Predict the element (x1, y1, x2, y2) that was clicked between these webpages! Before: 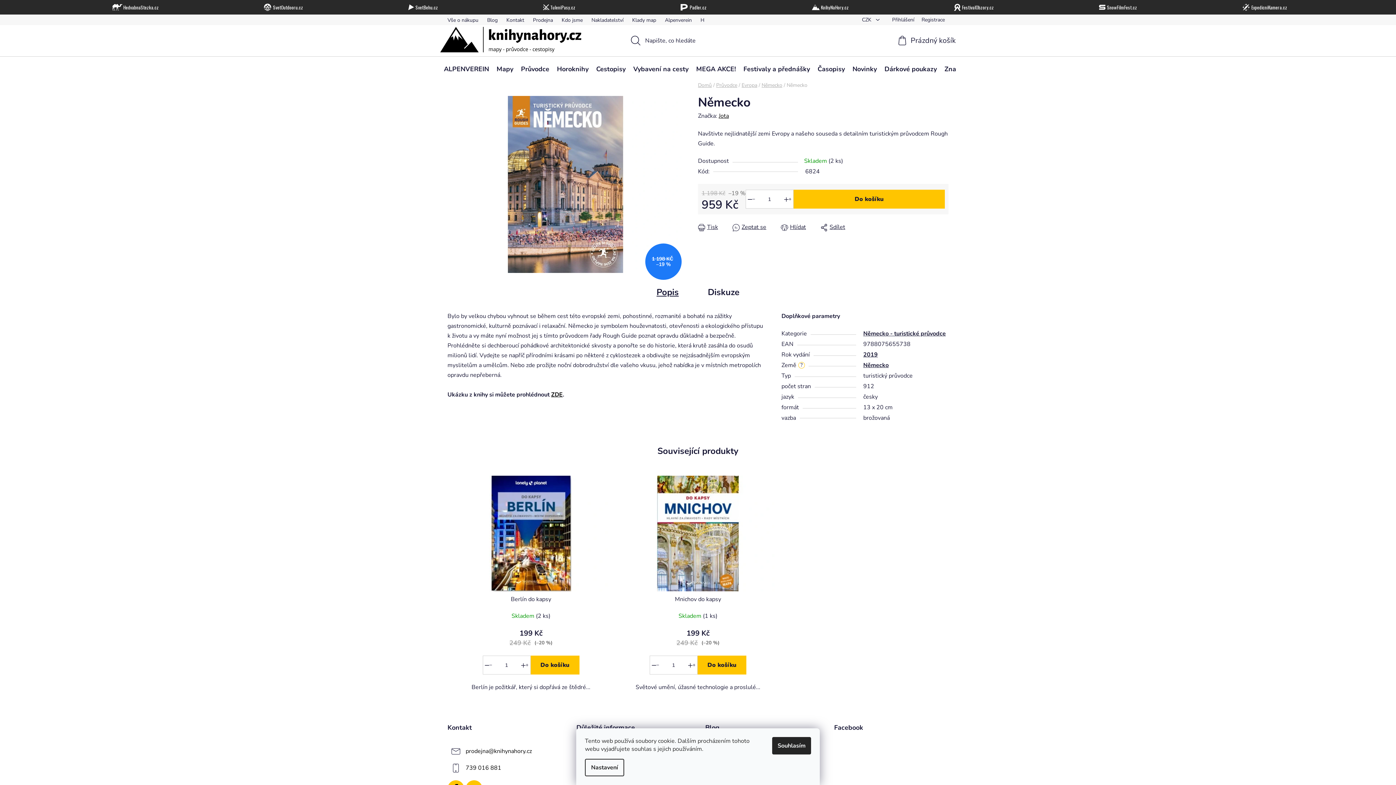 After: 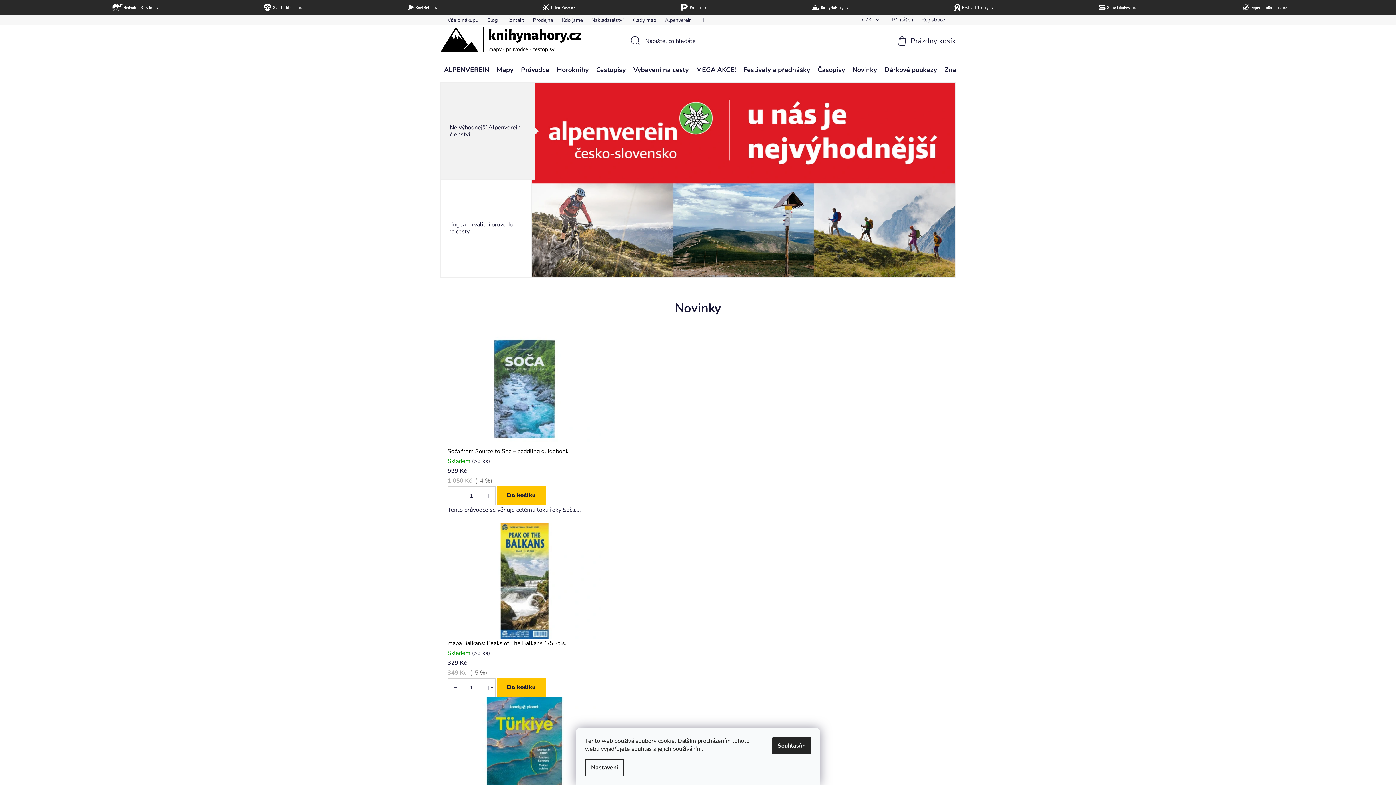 Action: bbox: (808, 3, 849, 10) label: KnihyNaHory.cz